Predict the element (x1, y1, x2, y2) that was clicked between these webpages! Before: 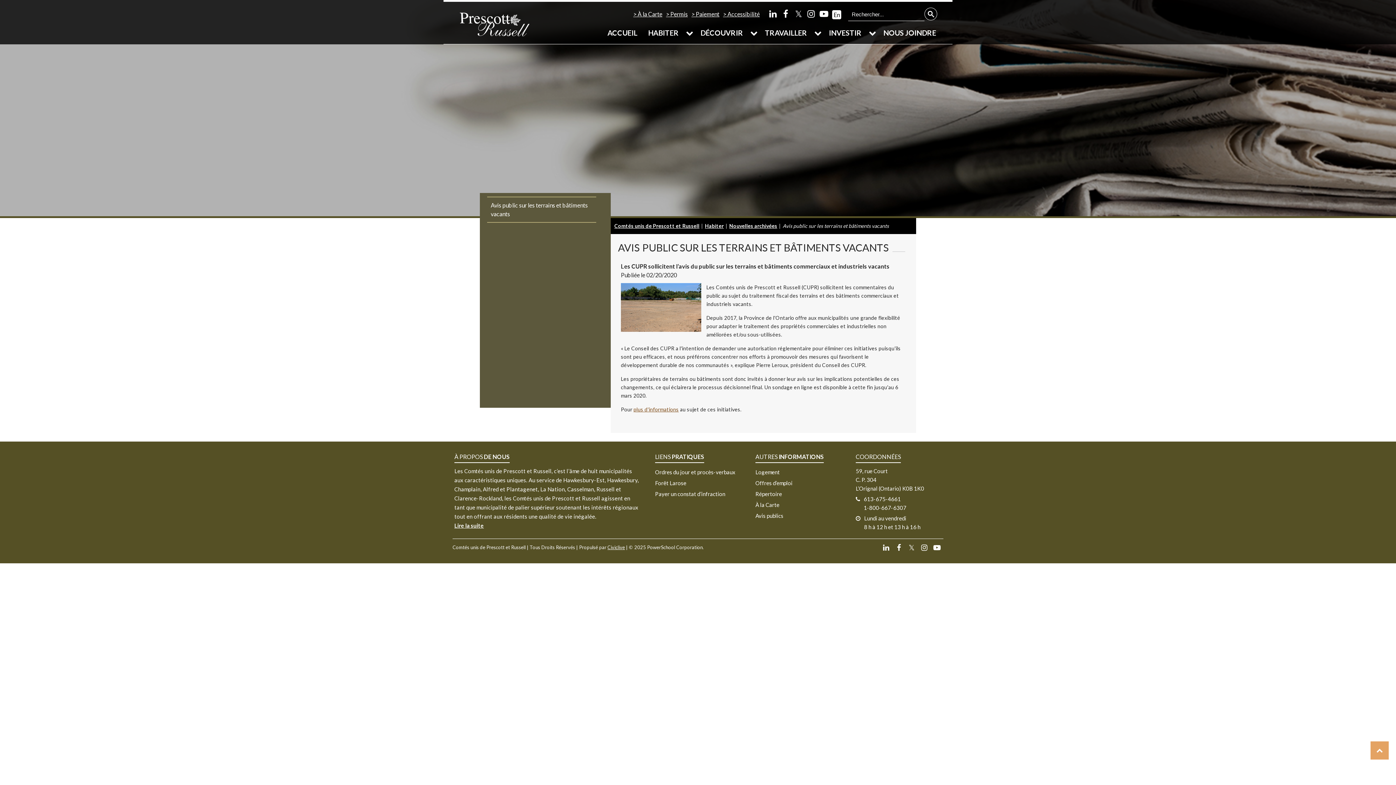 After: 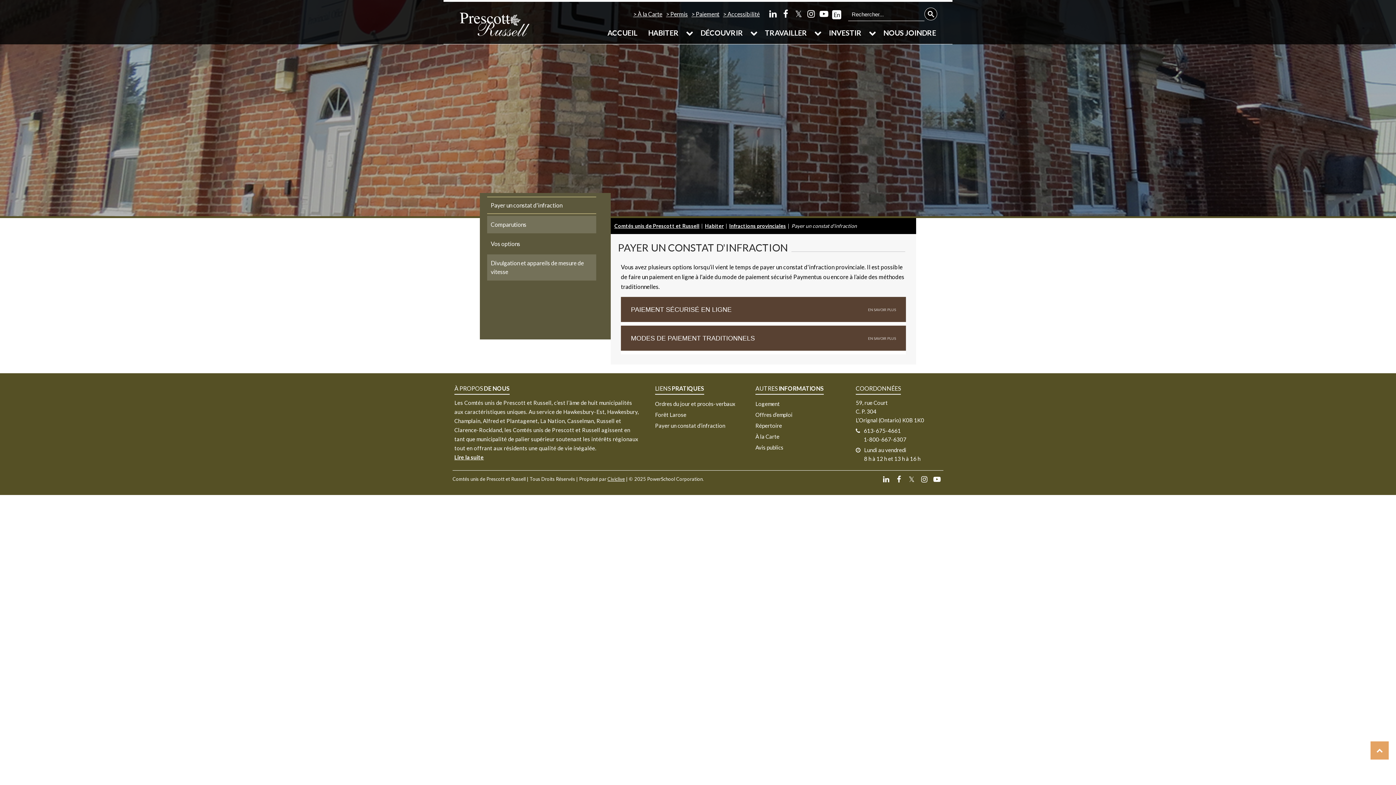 Action: bbox: (655, 488, 725, 499) label: Payer un constat d’infraction